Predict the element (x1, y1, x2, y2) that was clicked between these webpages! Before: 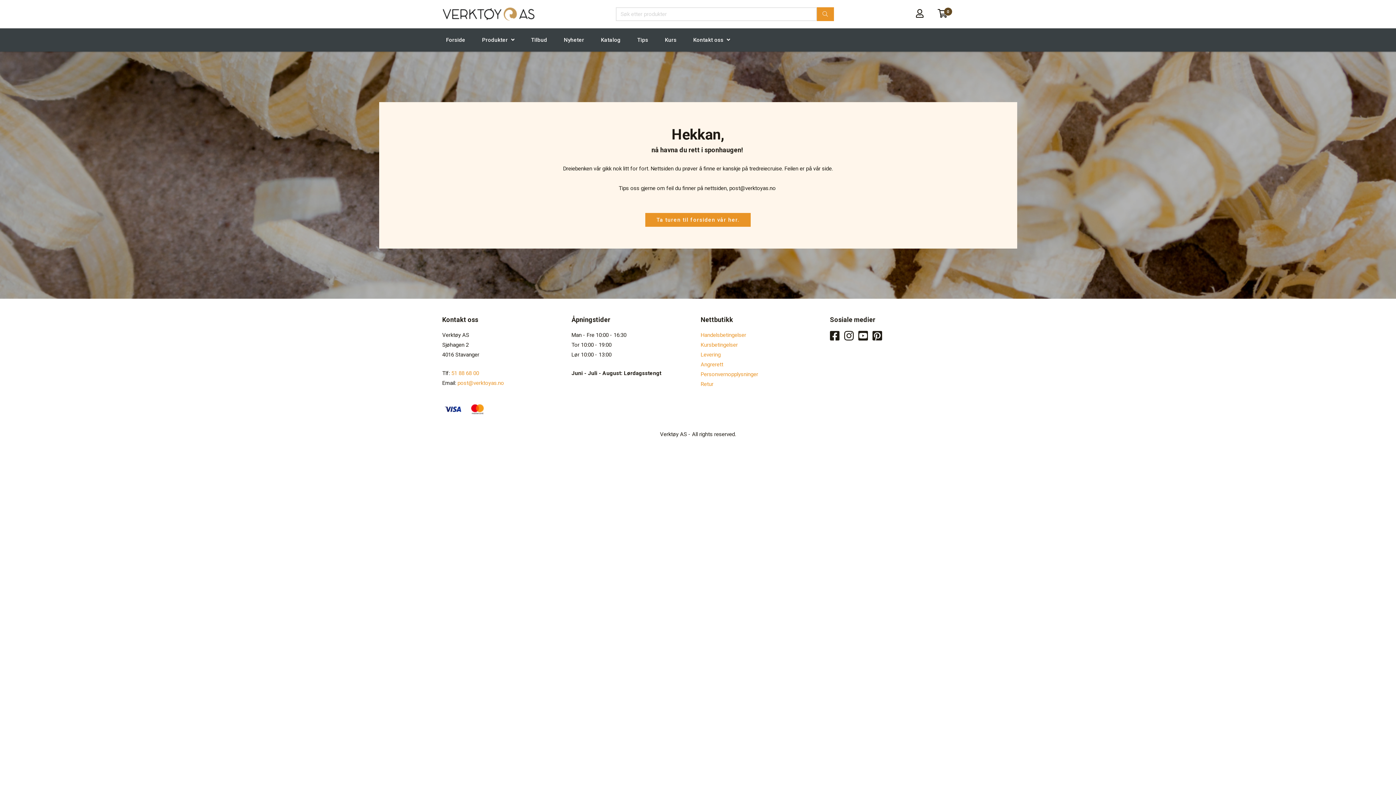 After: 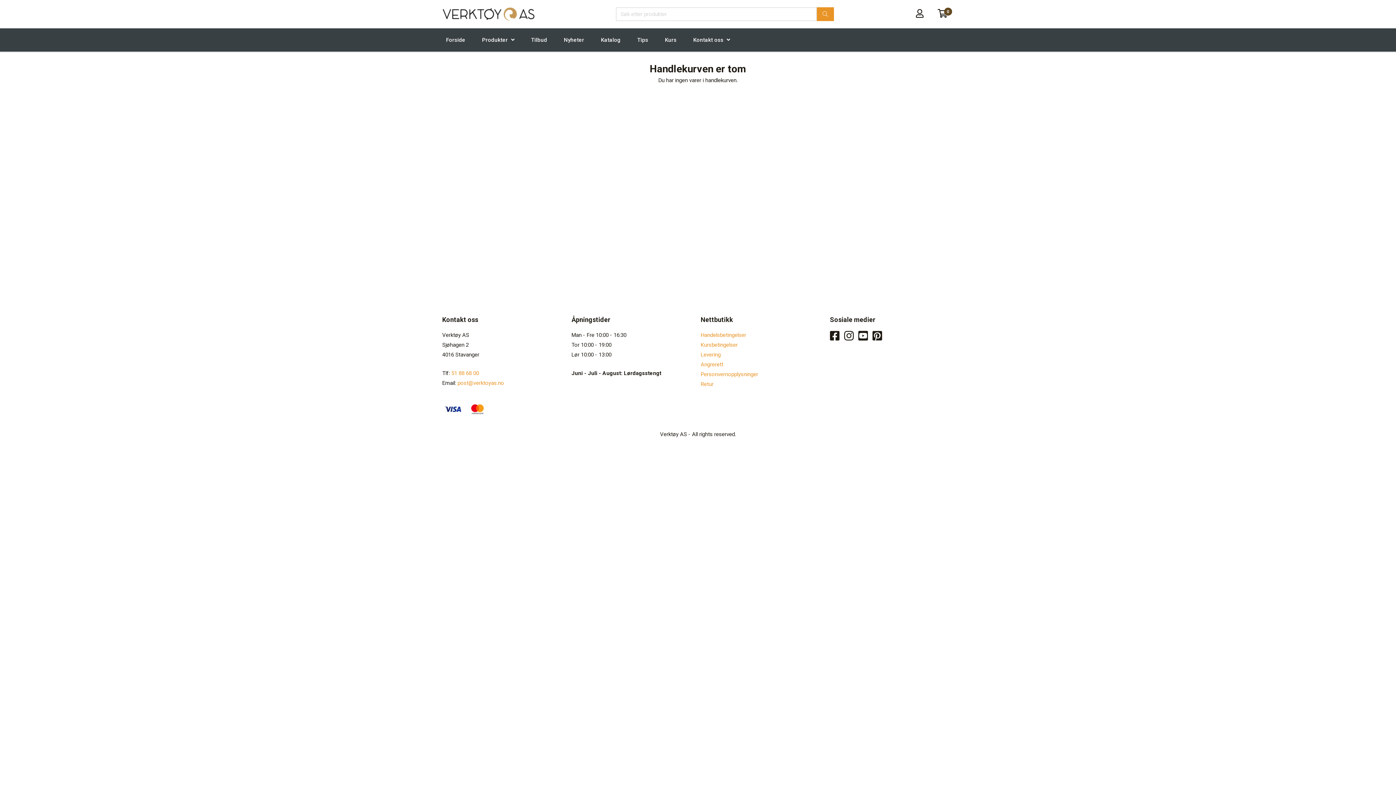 Action: label: 0 bbox: (935, 8, 950, 19)